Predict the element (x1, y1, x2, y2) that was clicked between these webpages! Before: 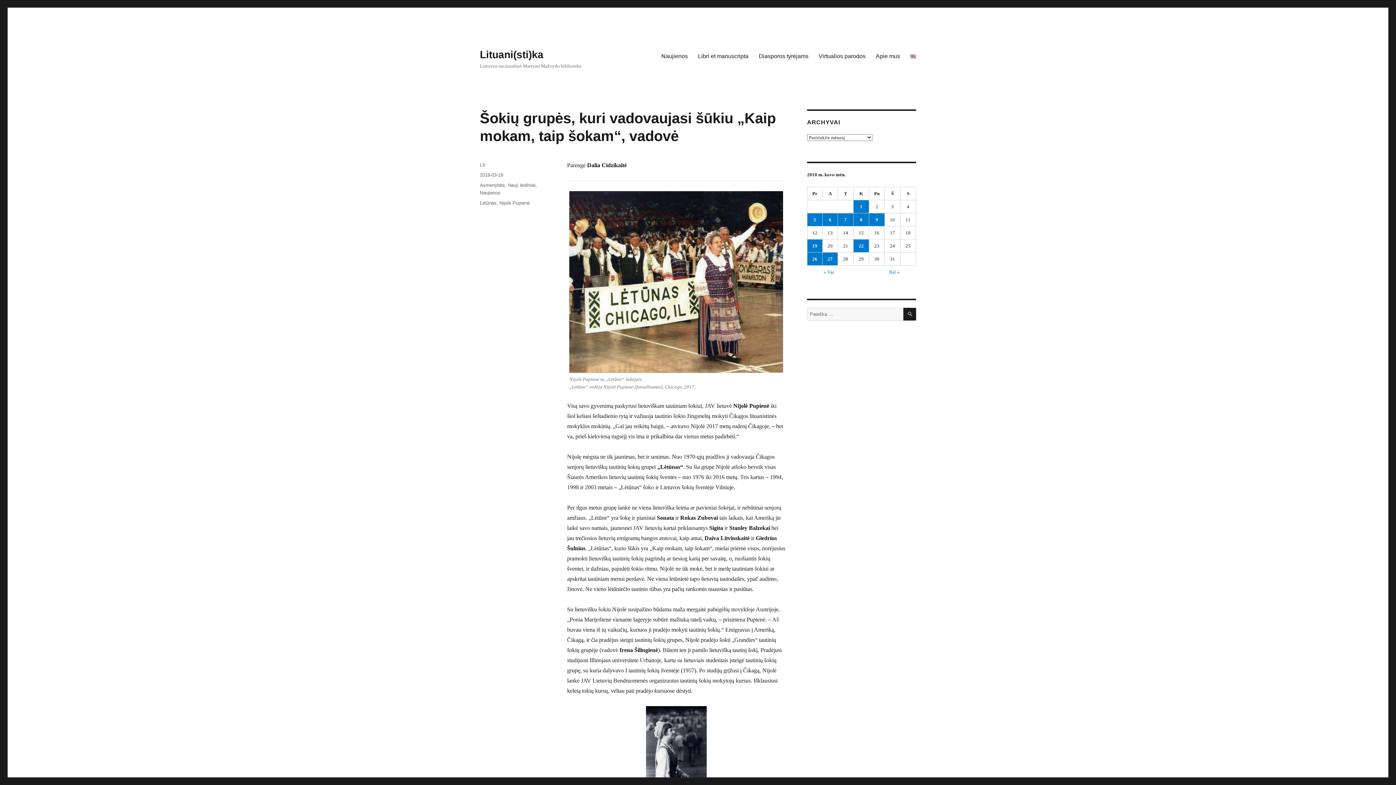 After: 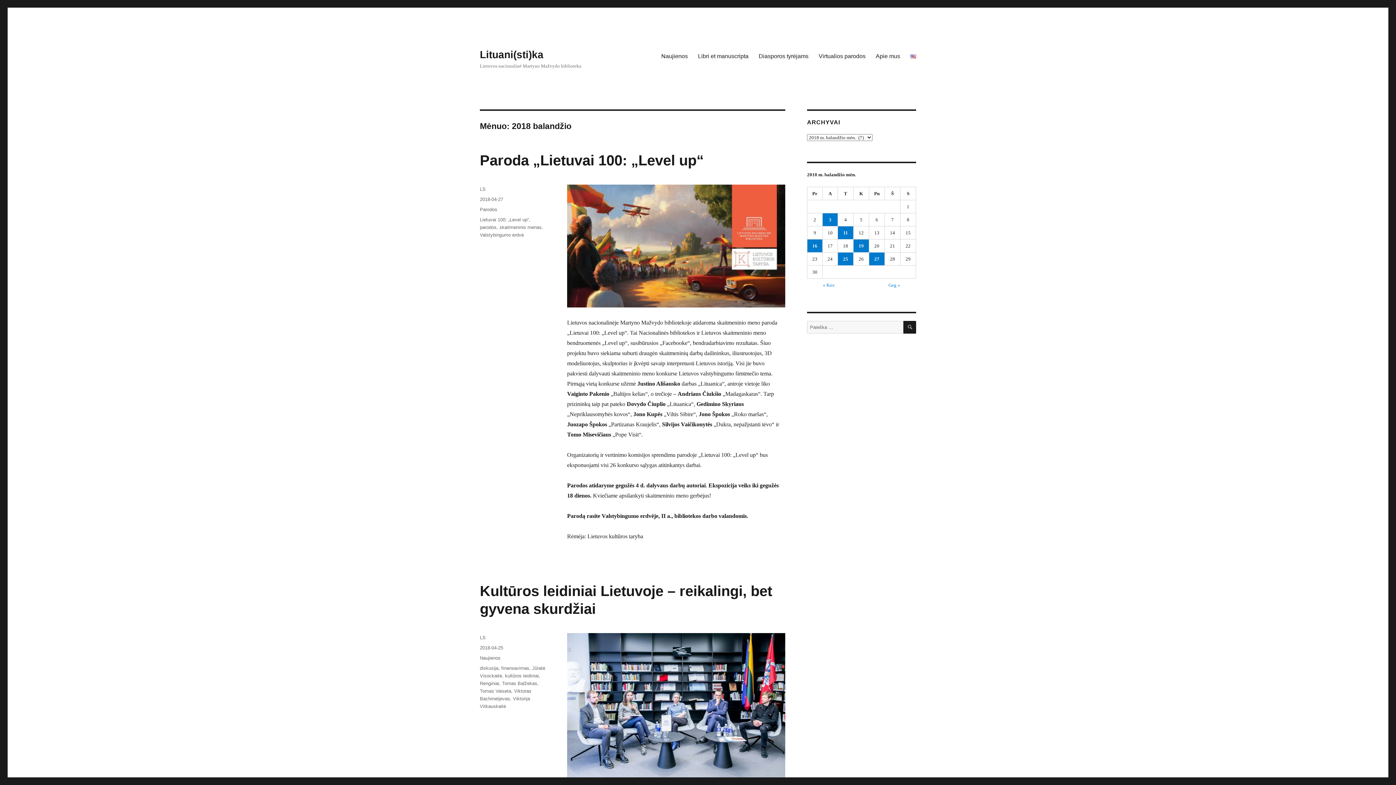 Action: label: Bal » bbox: (889, 269, 899, 274)